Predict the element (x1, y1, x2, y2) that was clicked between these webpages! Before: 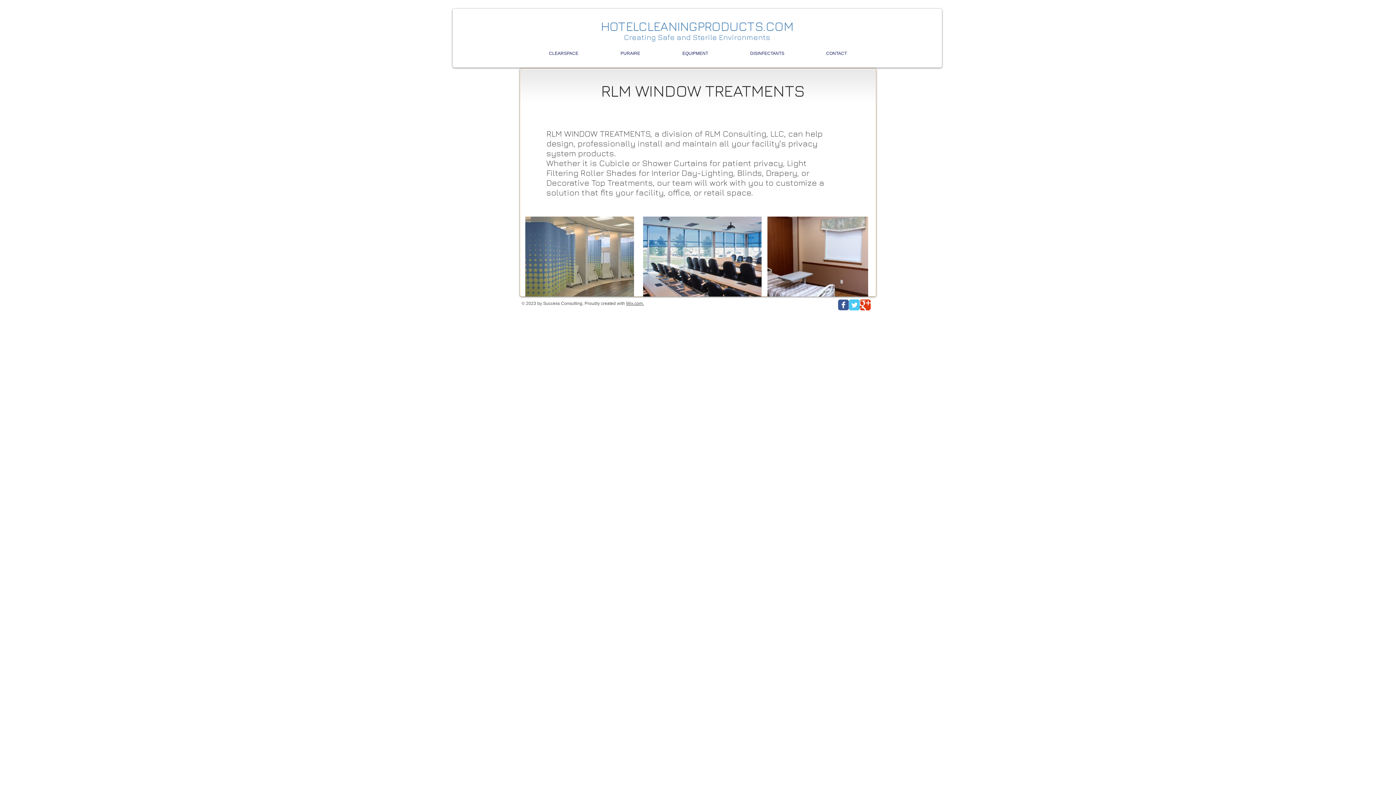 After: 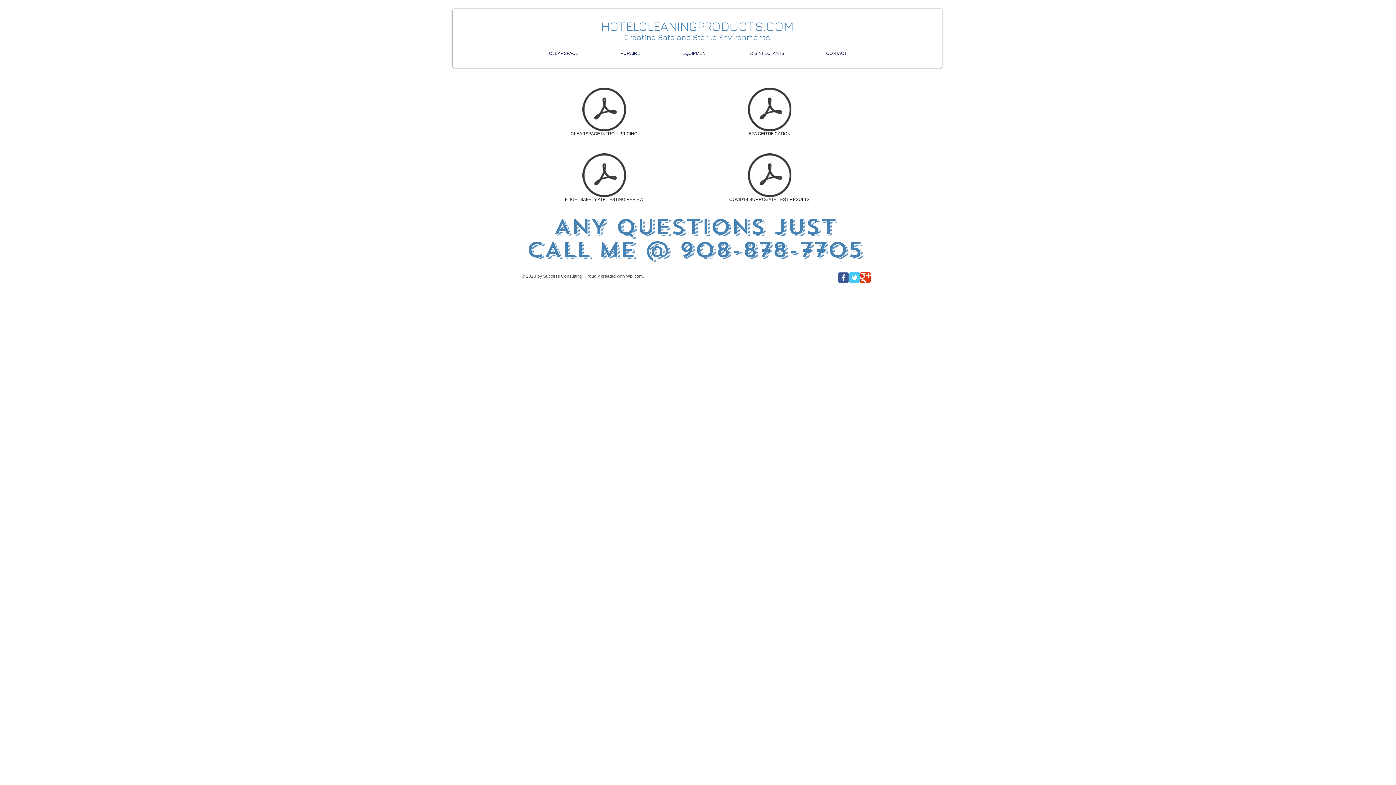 Action: label: CLEARSPACE bbox: (528, 45, 599, 61)